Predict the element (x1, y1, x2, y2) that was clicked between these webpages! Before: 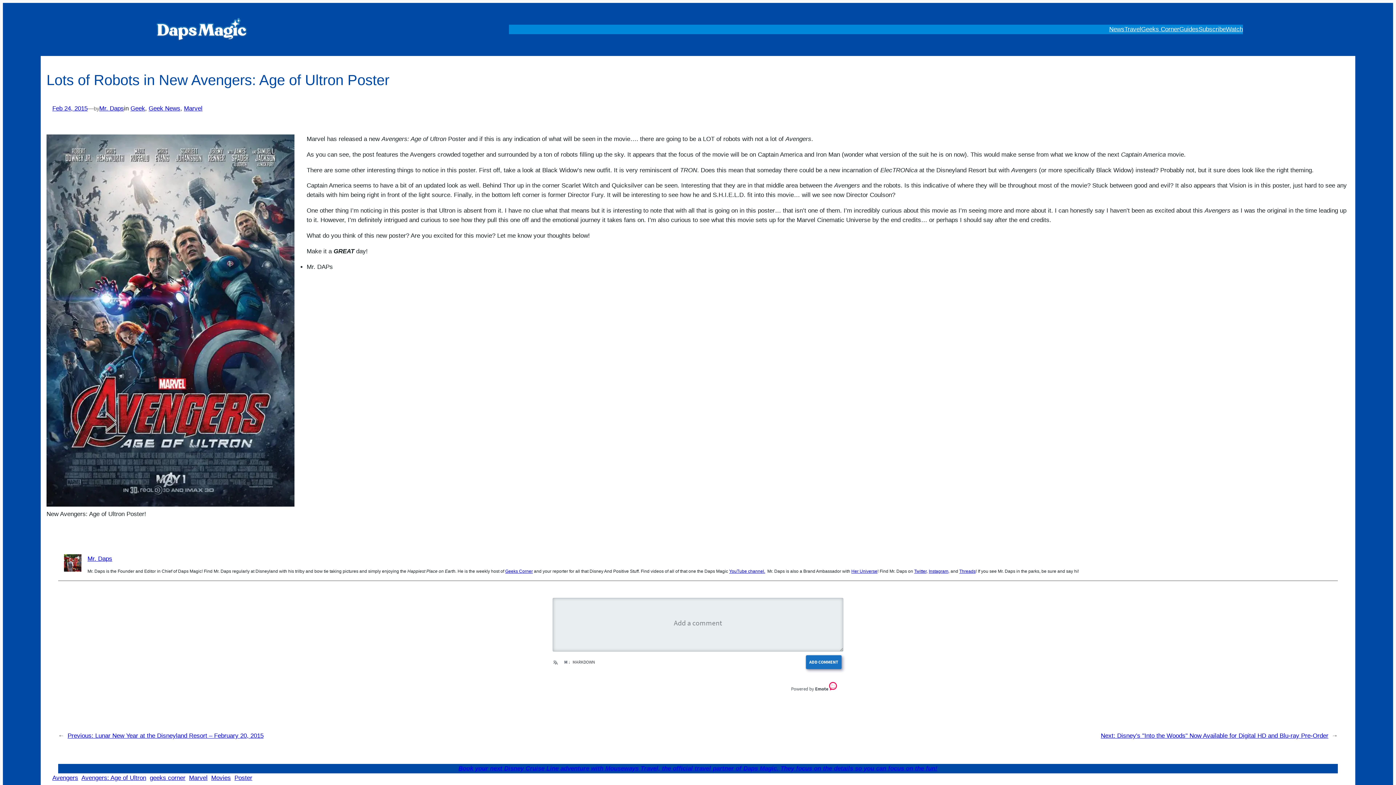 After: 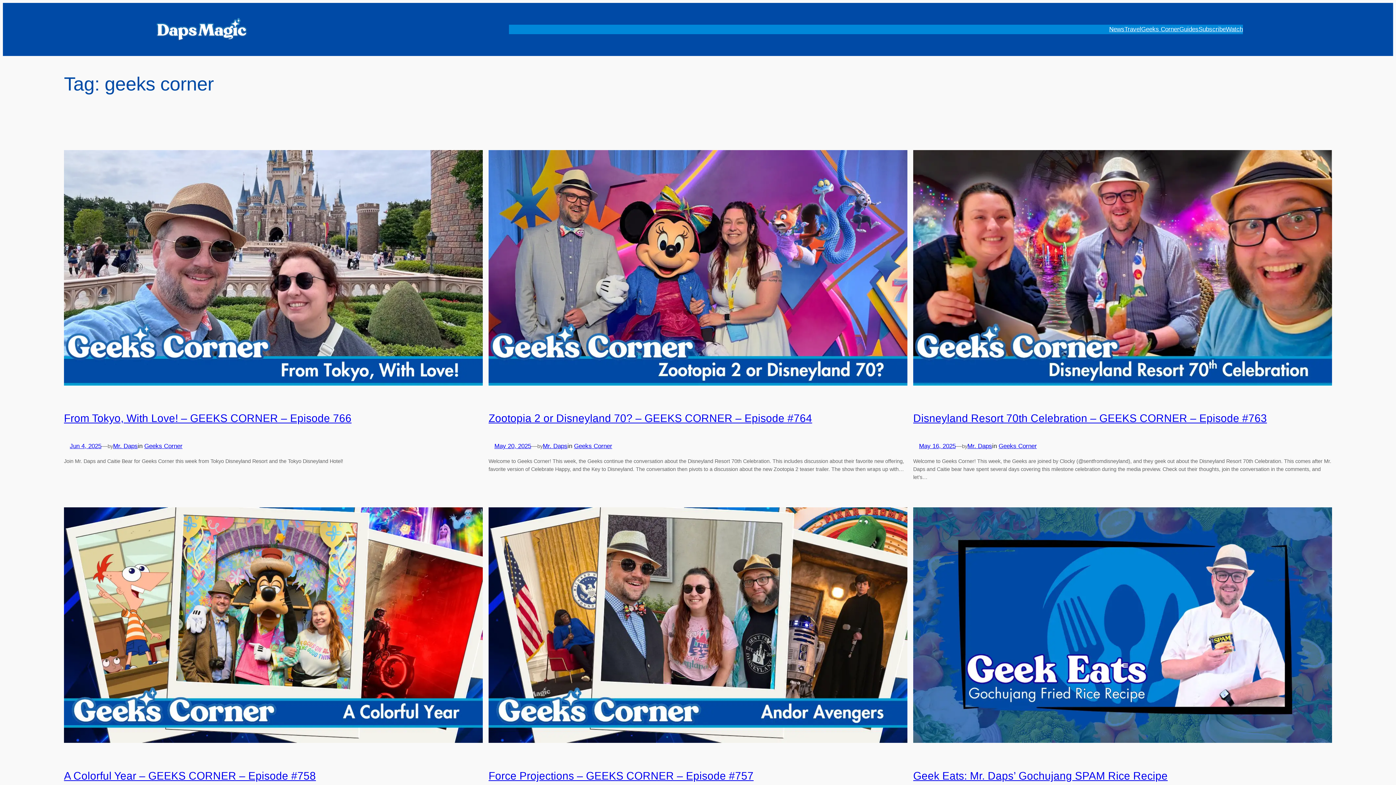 Action: bbox: (149, 774, 185, 781) label: geeks corner